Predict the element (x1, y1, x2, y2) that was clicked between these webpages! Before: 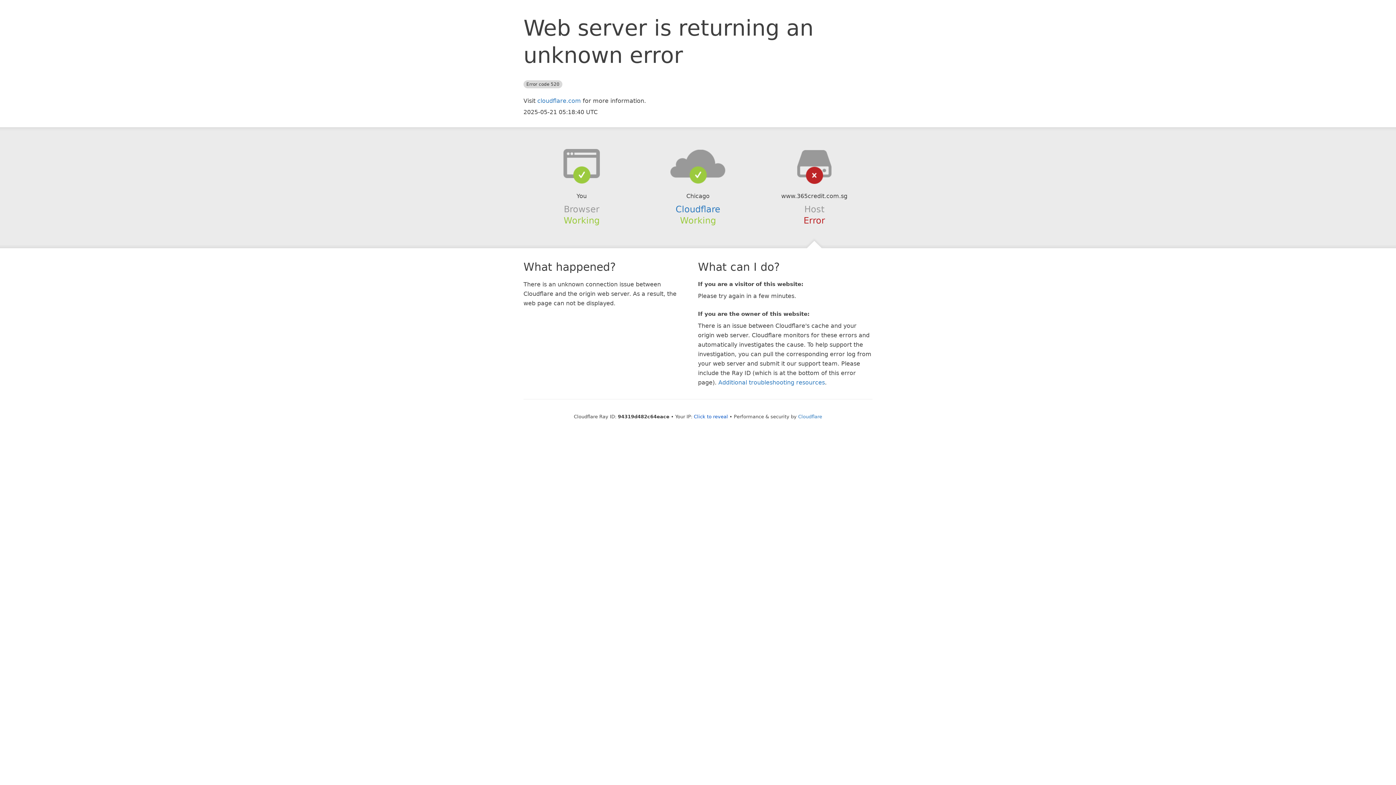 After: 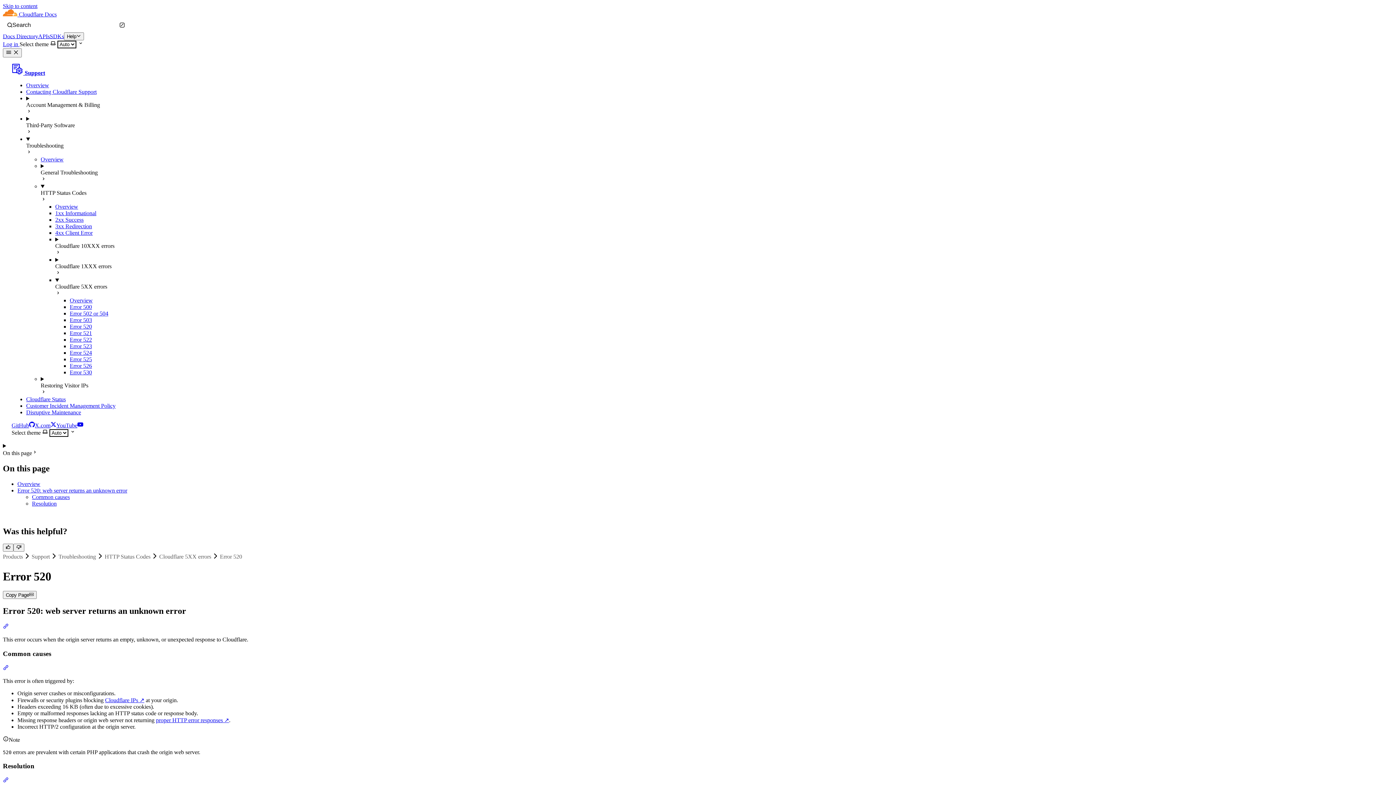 Action: bbox: (718, 379, 825, 386) label: Additional troubleshooting resources